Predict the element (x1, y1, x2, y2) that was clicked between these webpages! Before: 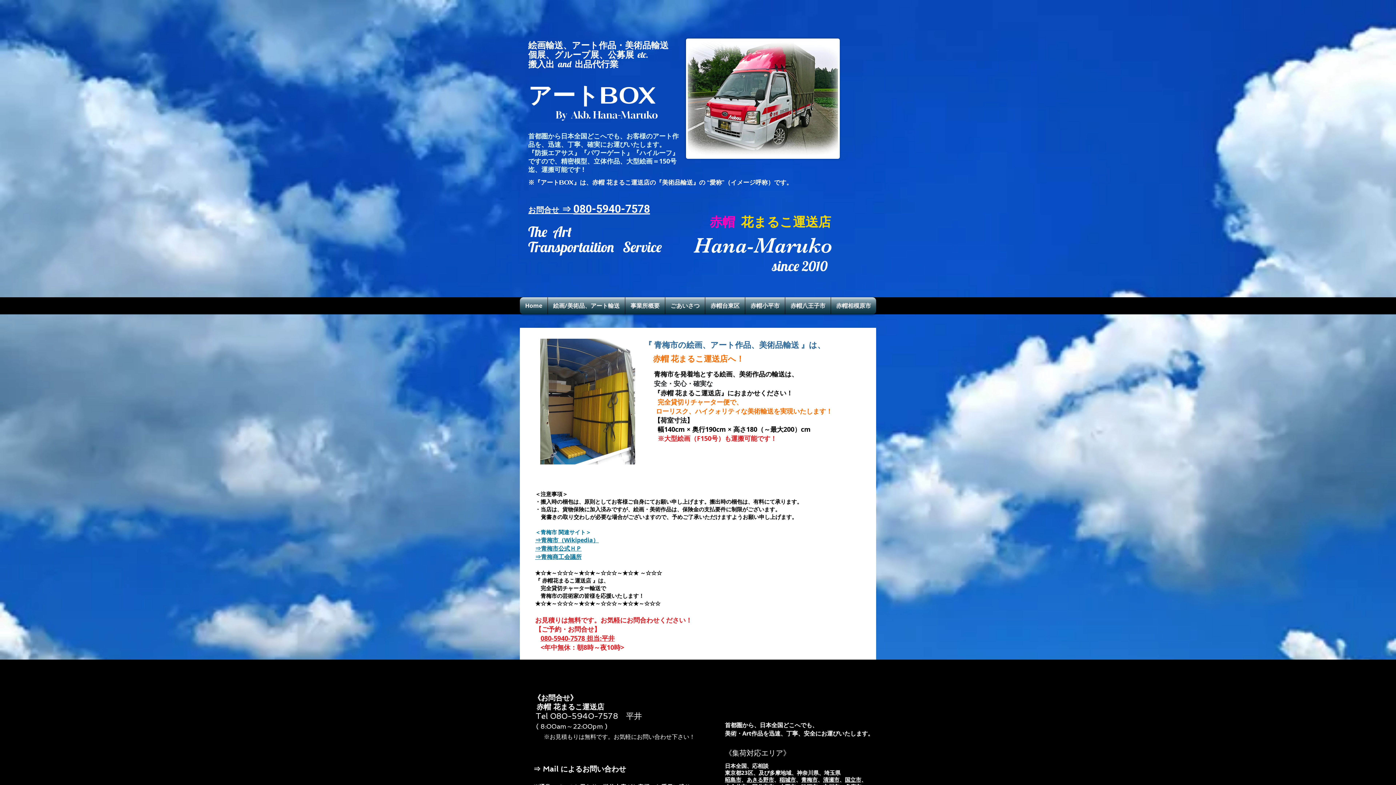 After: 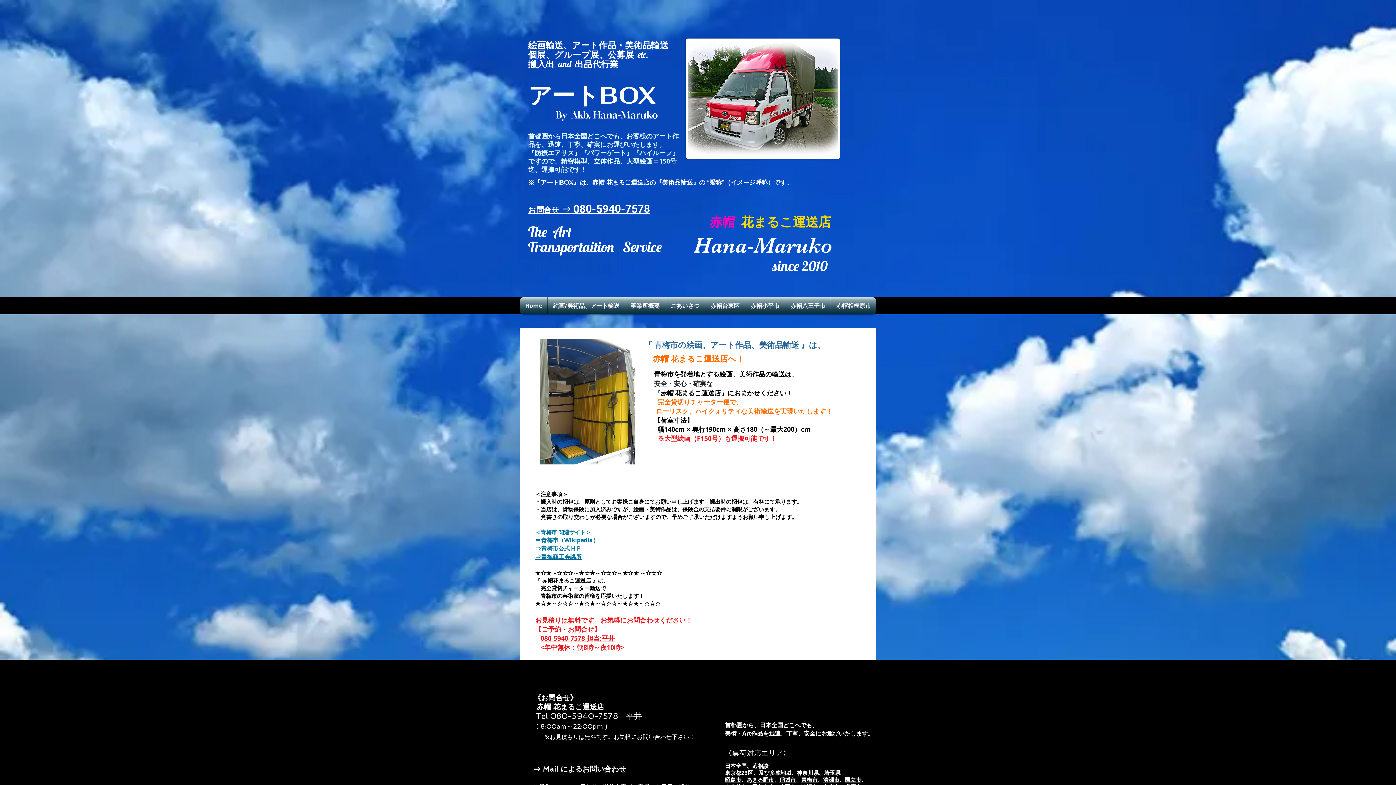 Action: label:  ⇒  bbox: (559, 204, 573, 214)